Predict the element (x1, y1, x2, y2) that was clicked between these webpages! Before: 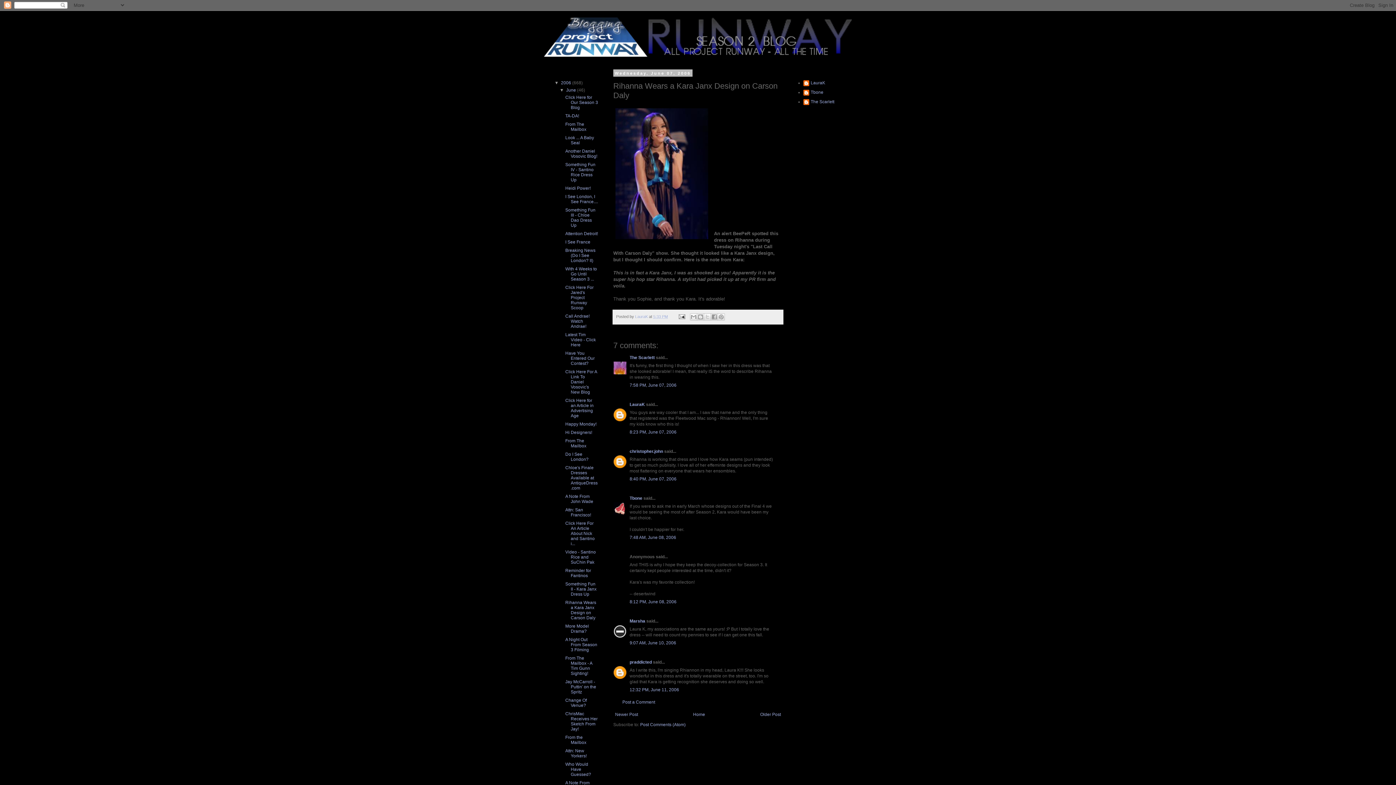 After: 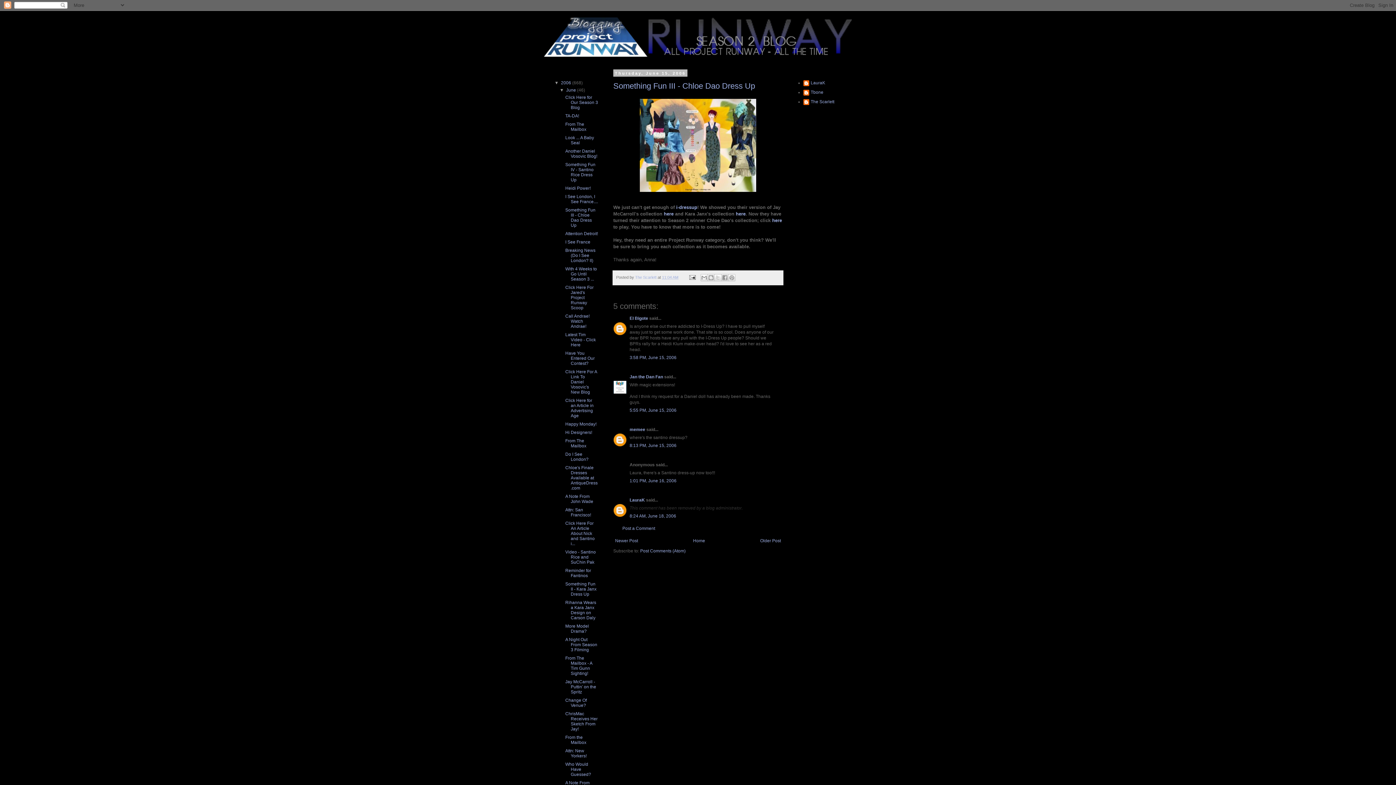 Action: label: Something Fun III - Chloe Dao Dress Up bbox: (565, 207, 595, 228)